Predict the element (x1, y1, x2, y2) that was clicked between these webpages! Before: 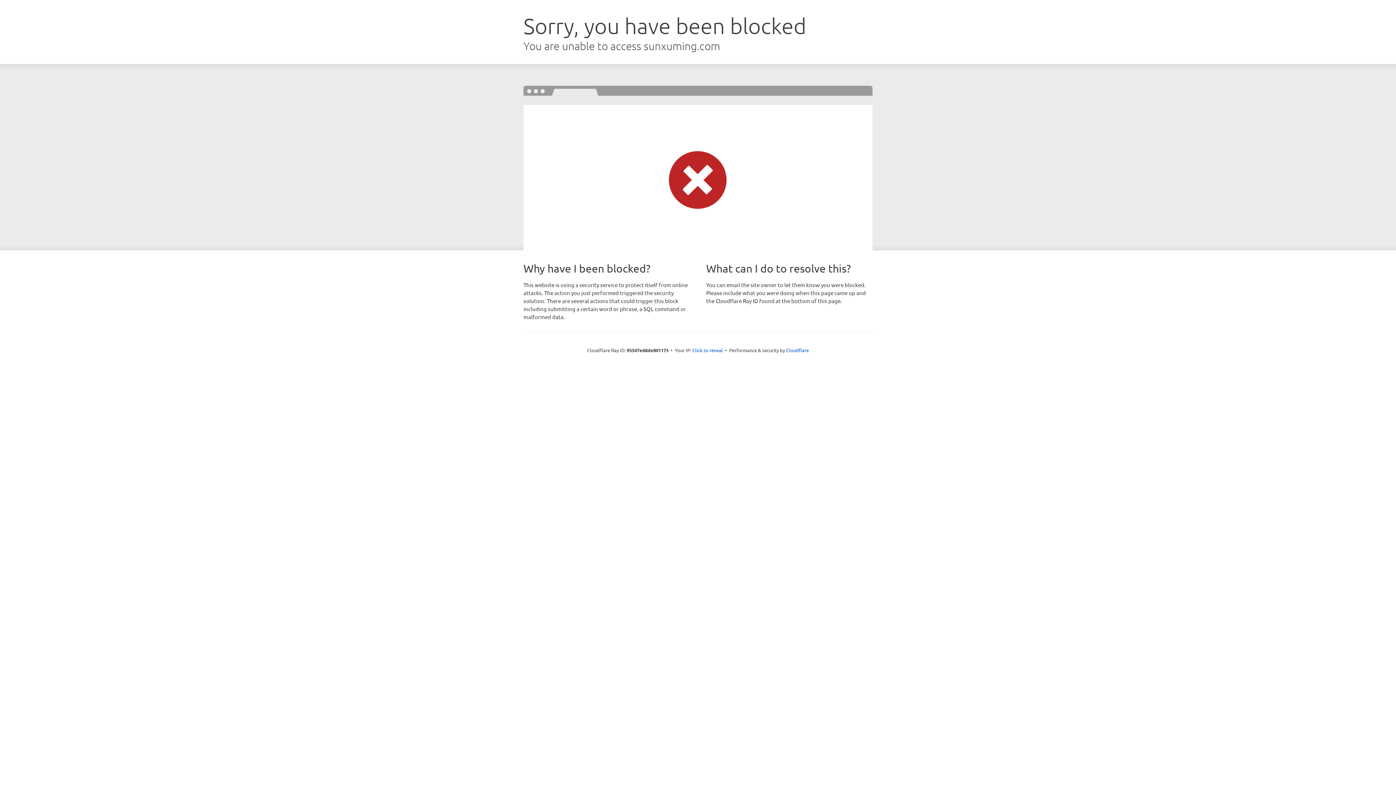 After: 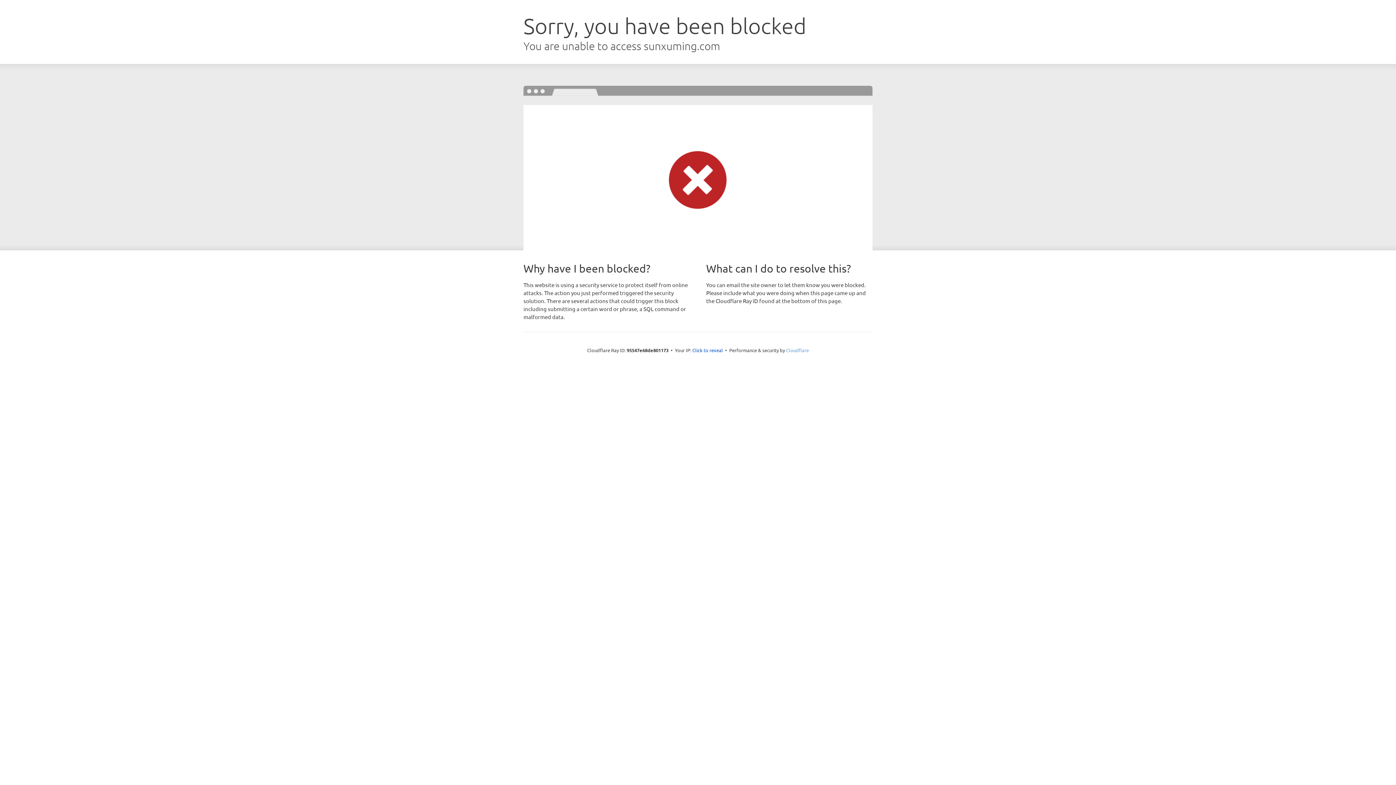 Action: label: Cloudflare bbox: (786, 347, 809, 353)